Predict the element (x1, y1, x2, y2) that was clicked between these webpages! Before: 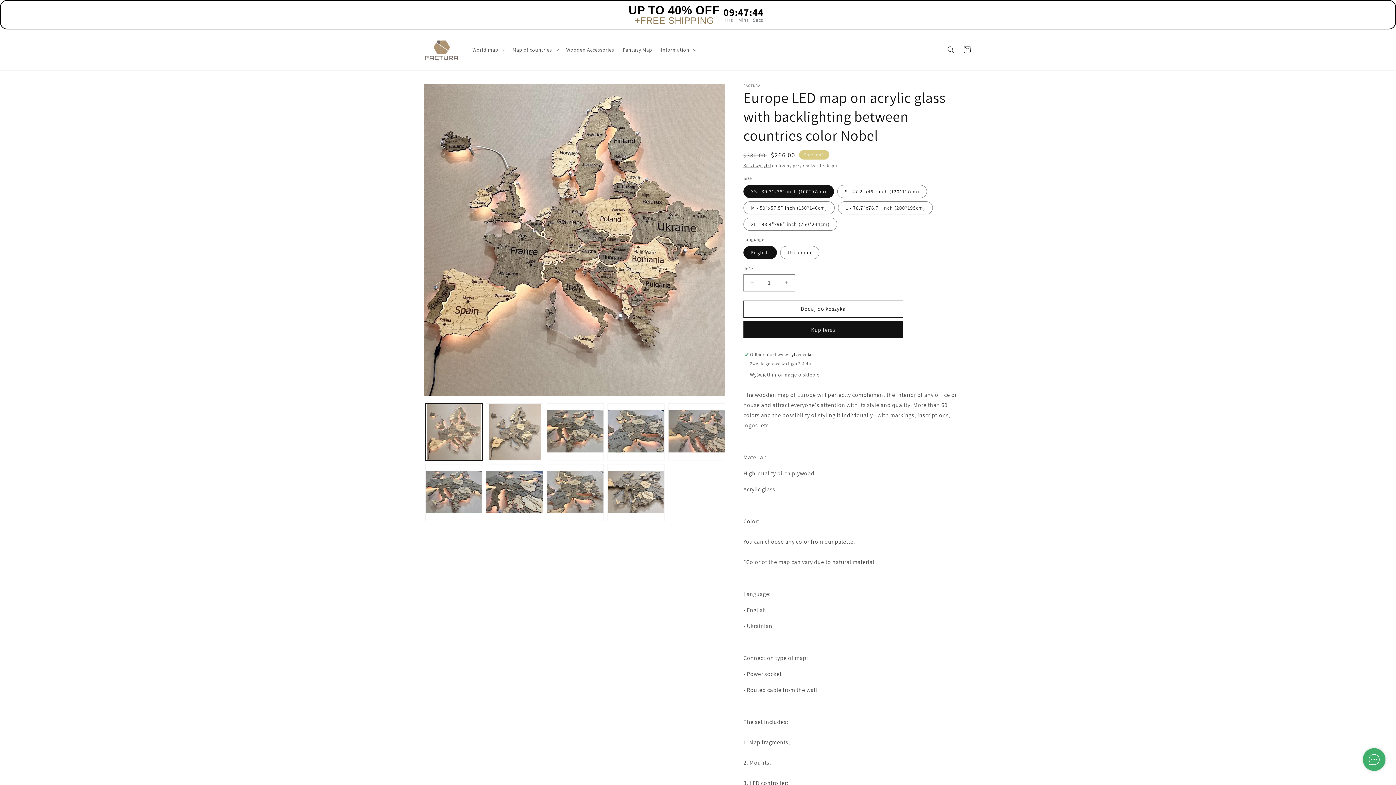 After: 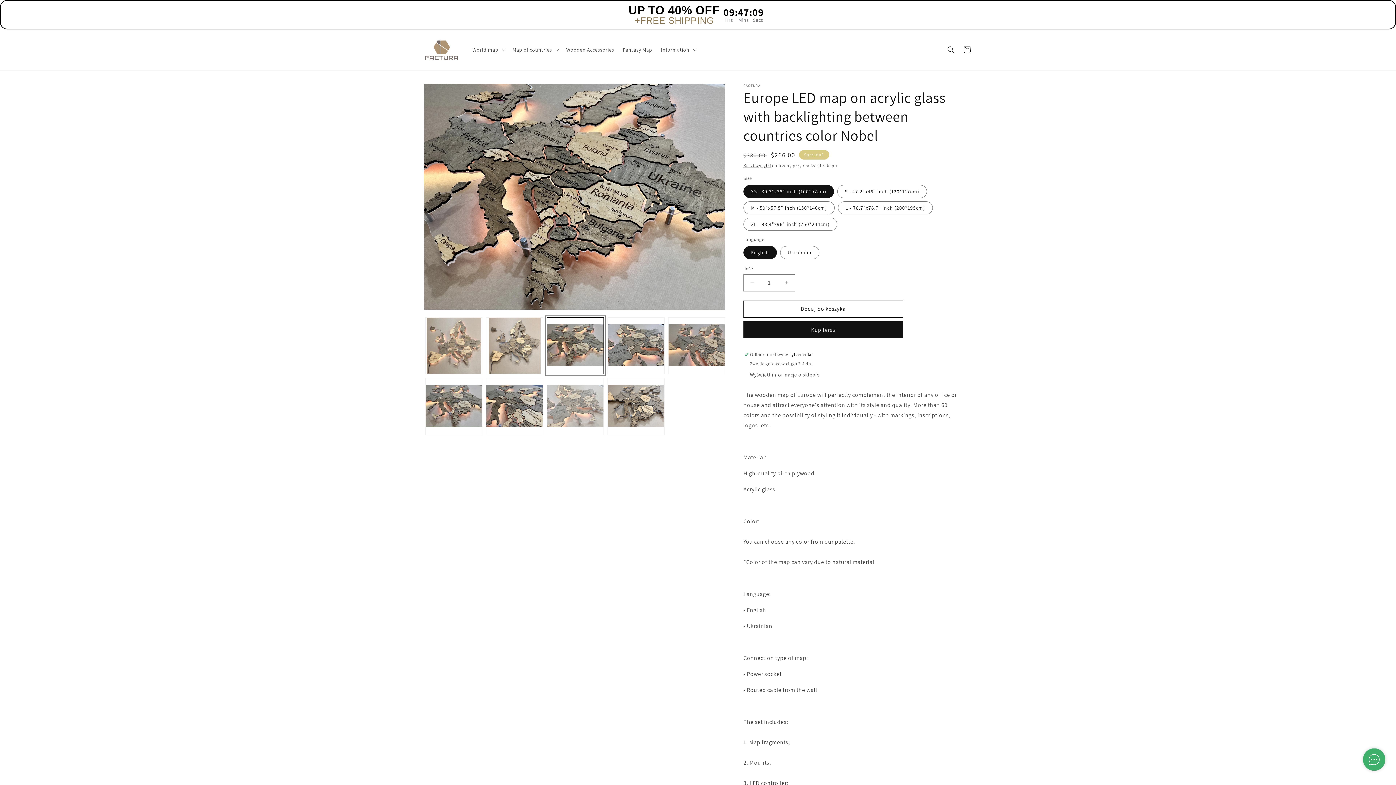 Action: bbox: (546, 403, 604, 460) label: Załaduj obraz 3 do widoku galerii